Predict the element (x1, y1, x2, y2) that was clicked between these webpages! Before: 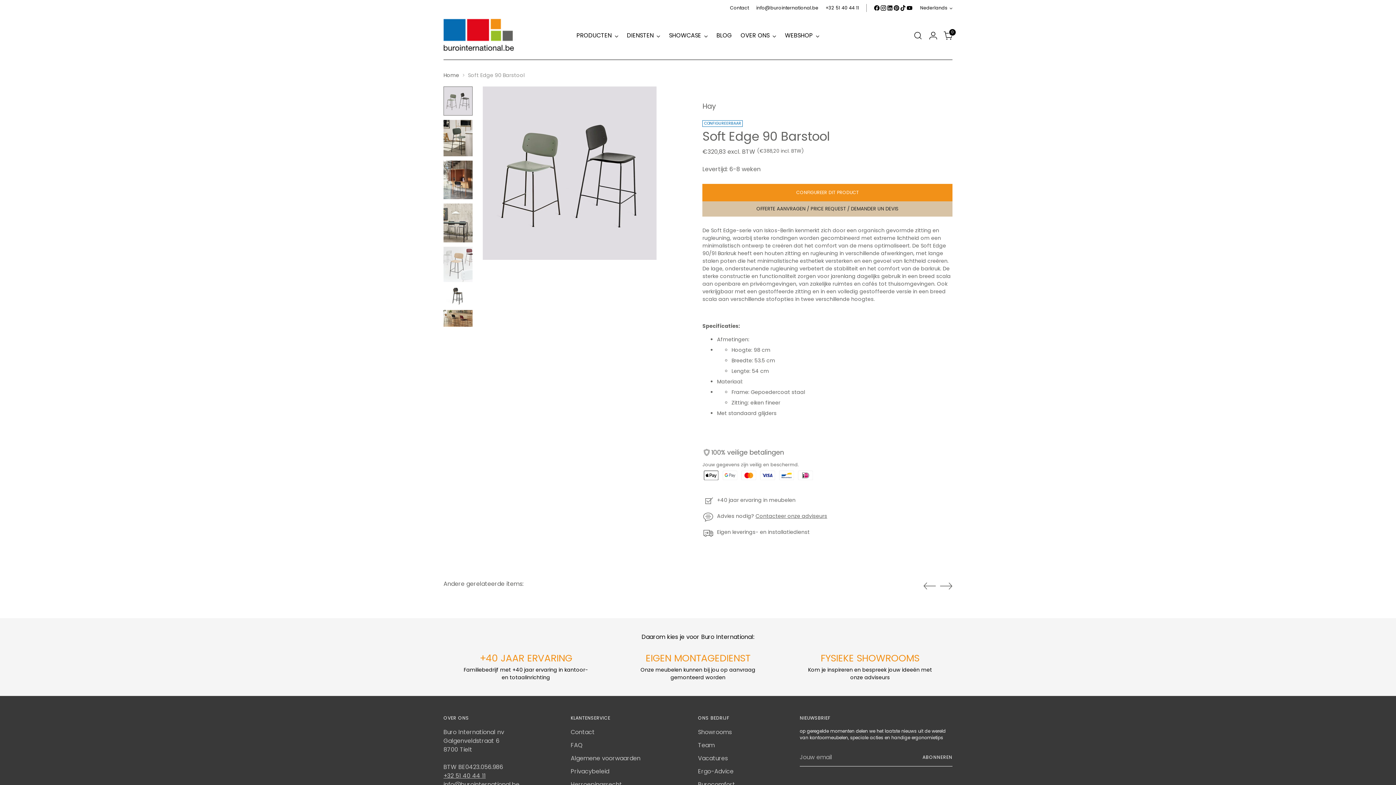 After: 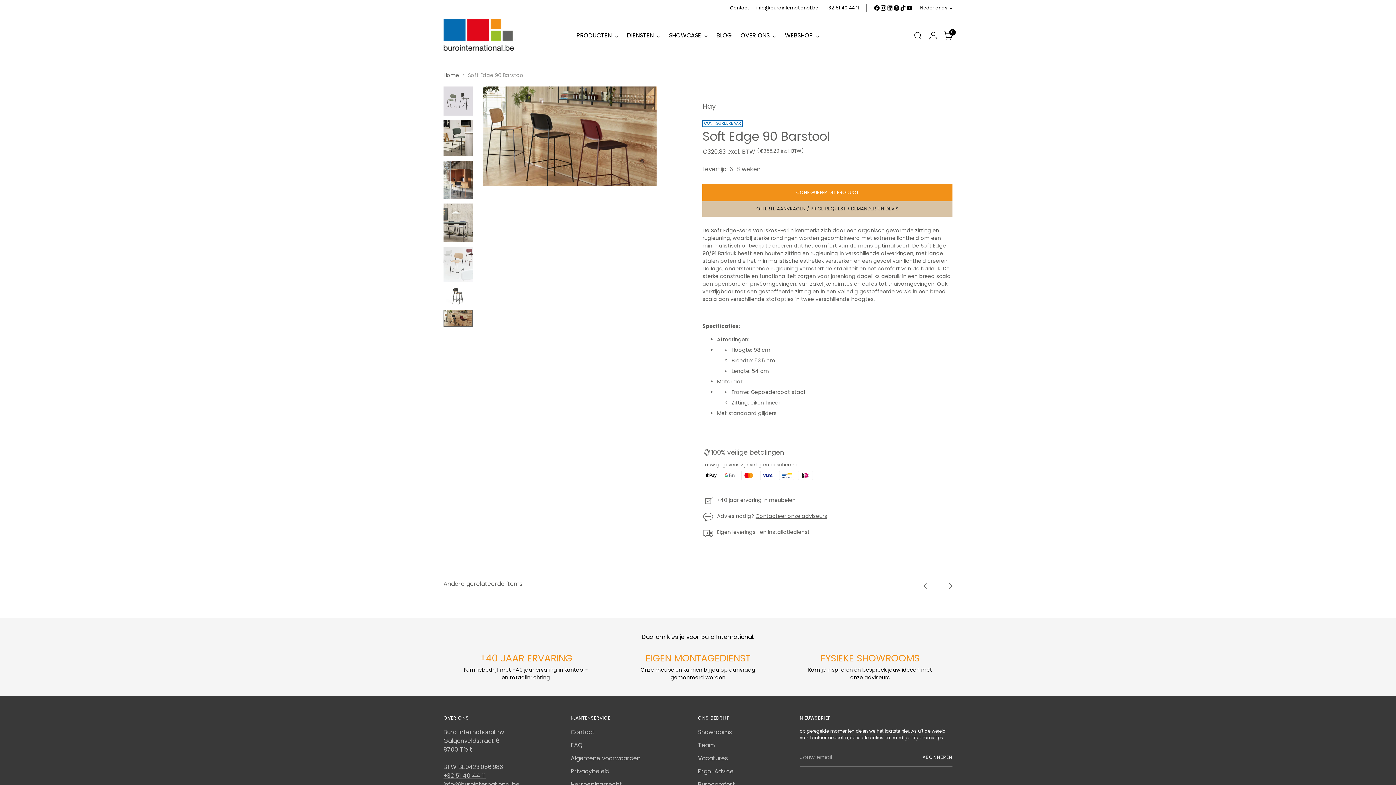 Action: label: Afbeelding aanpassen naar afbeelding 7 bbox: (443, 310, 472, 326)